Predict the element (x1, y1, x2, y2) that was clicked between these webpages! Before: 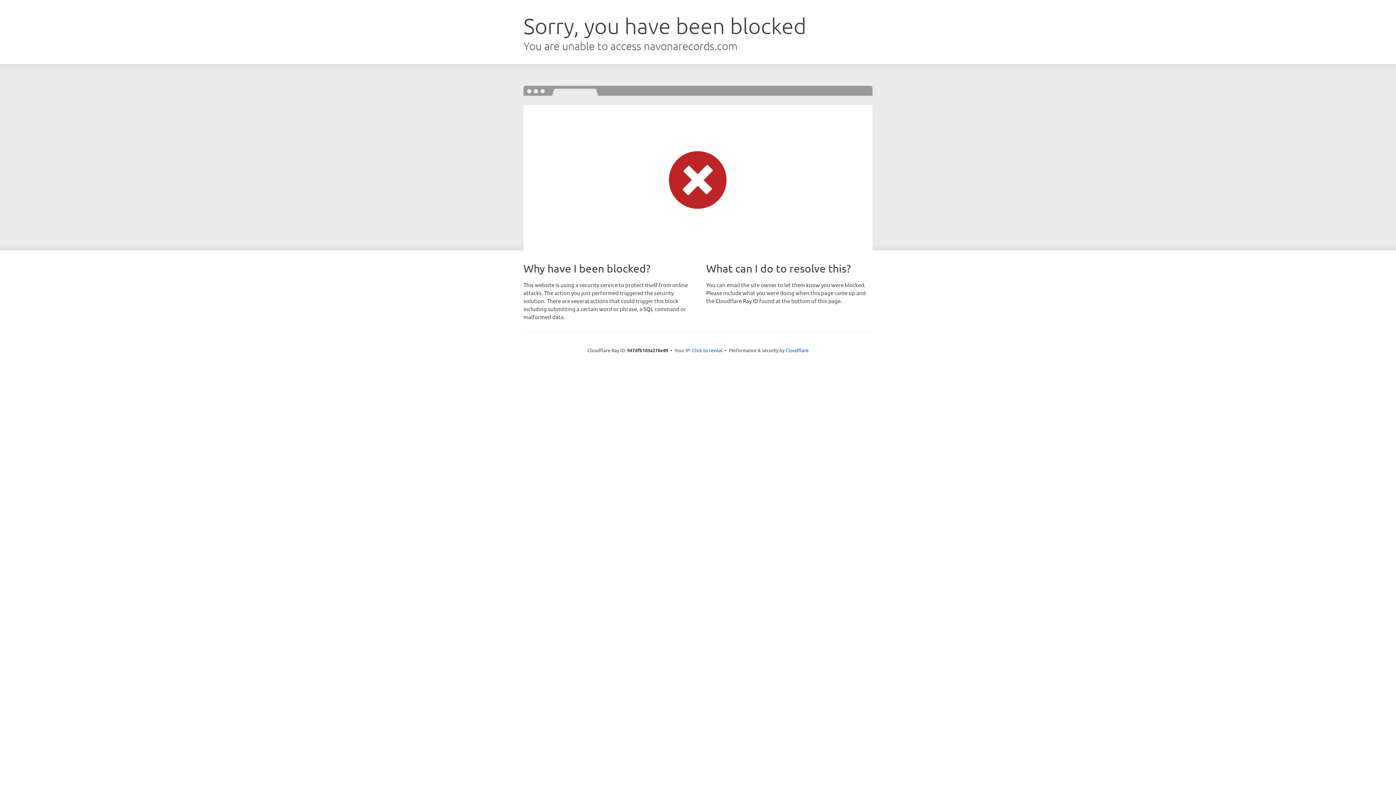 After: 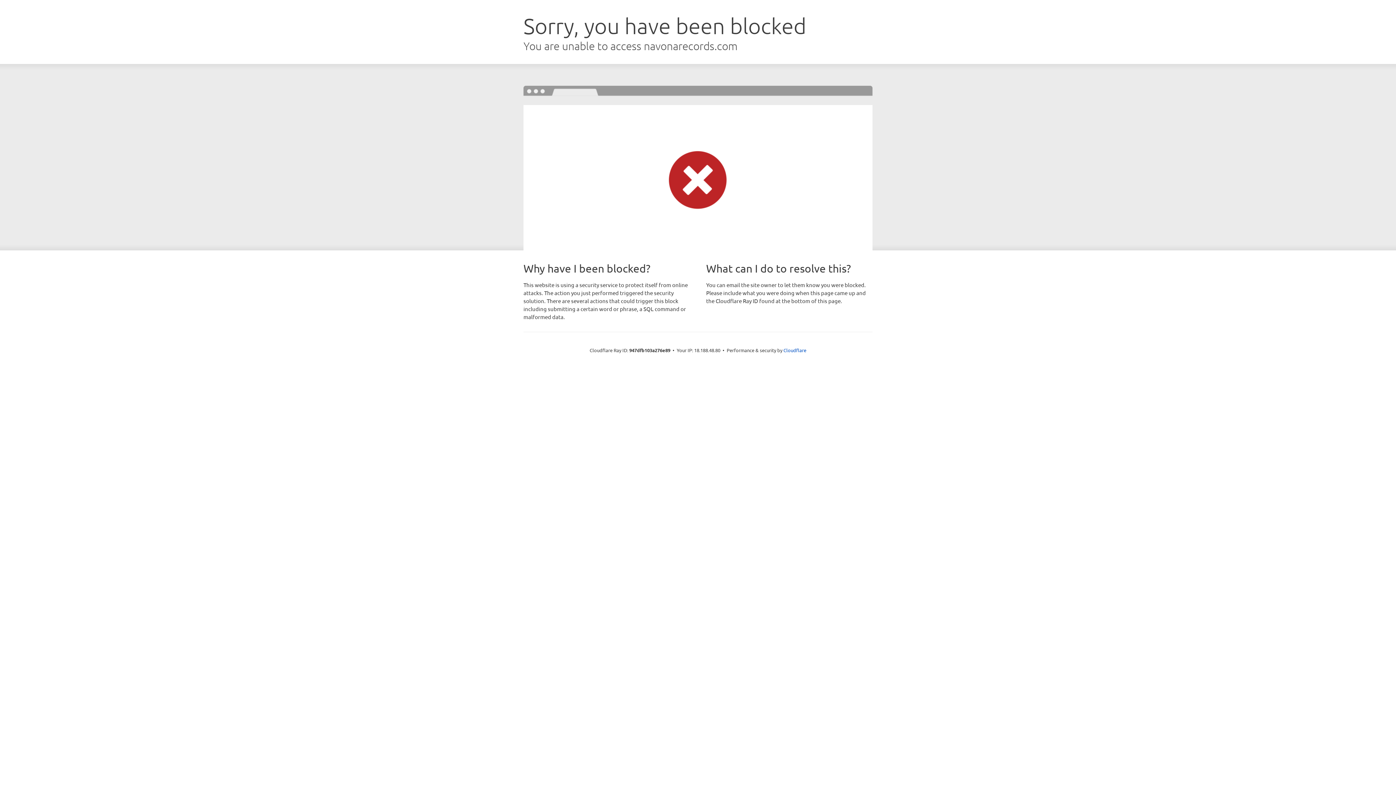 Action: bbox: (692, 346, 722, 353) label: Click to reveal